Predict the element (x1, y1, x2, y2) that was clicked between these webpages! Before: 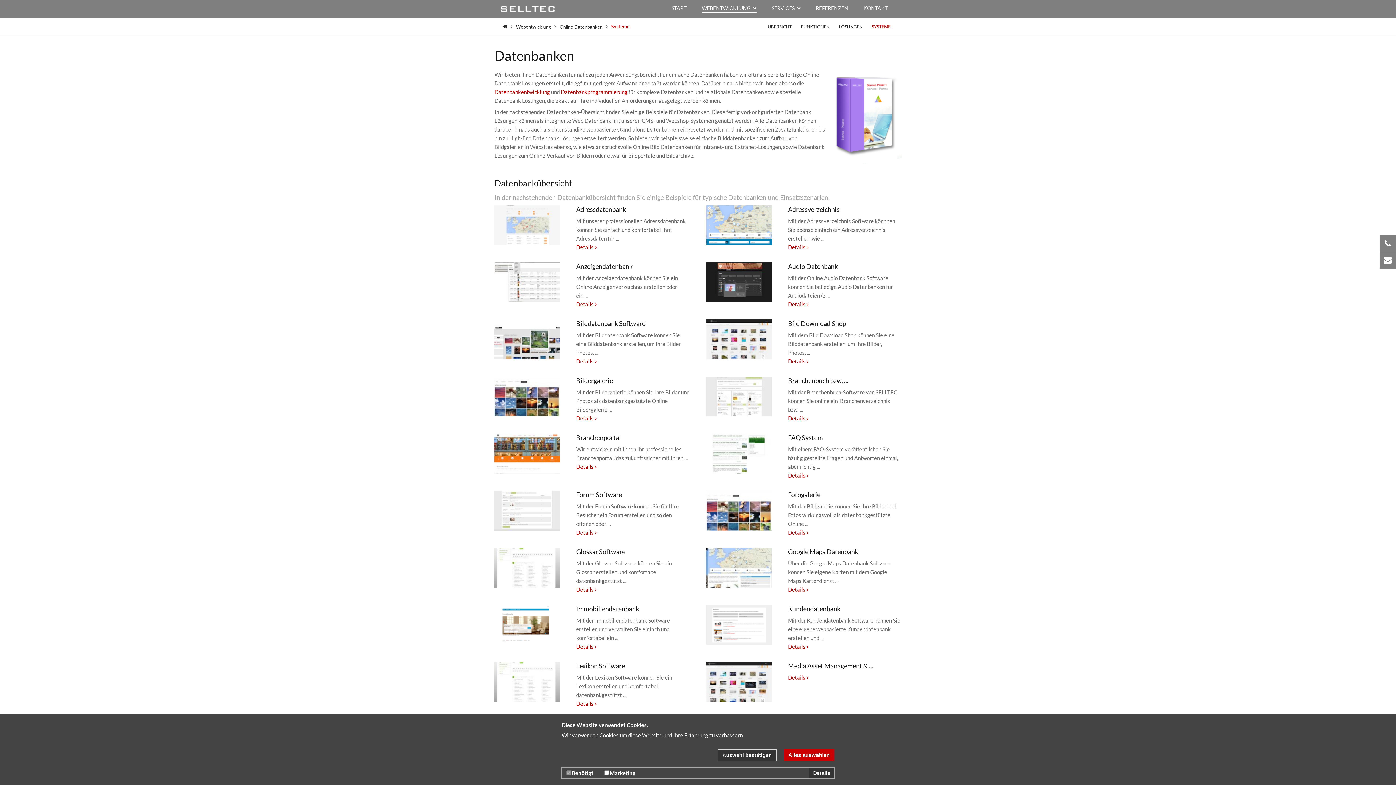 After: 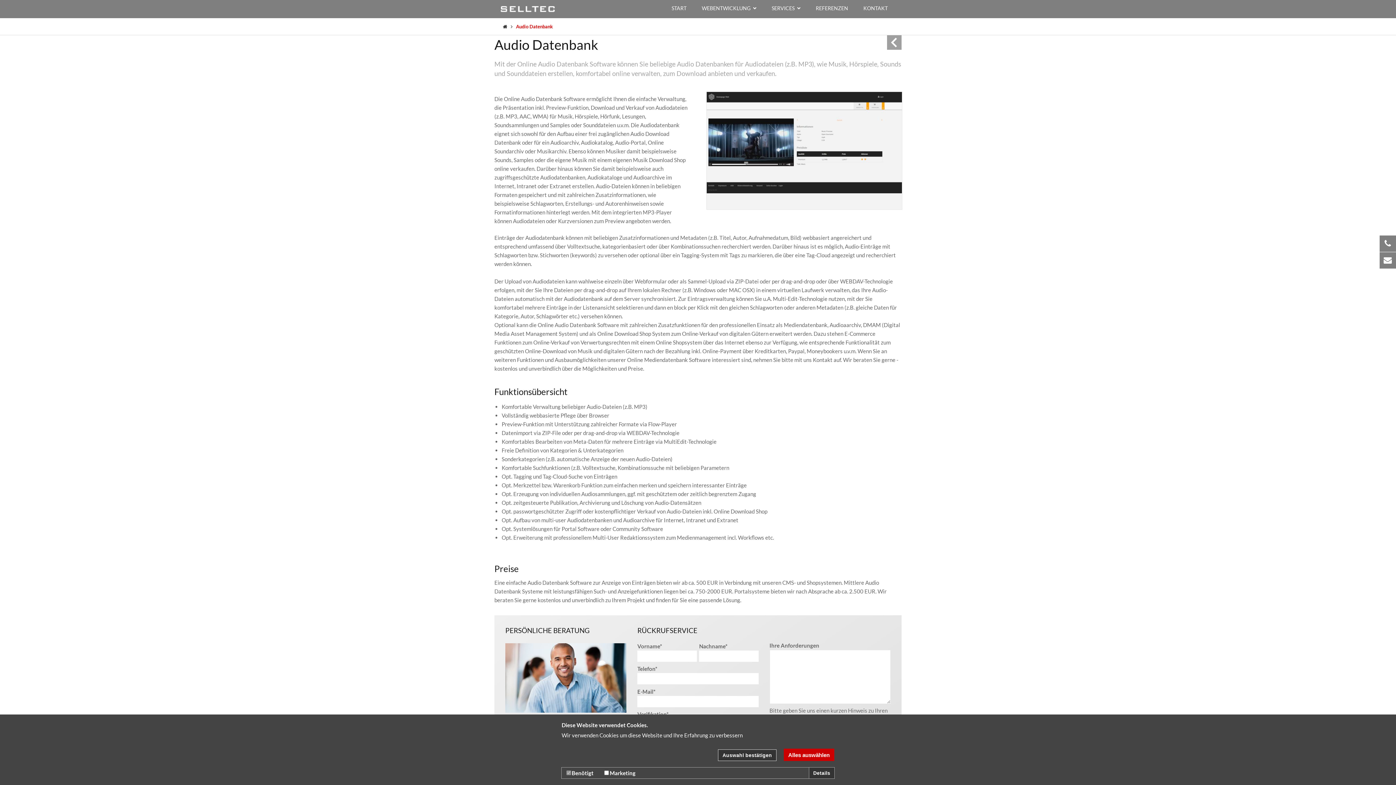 Action: label: Details  bbox: (788, 299, 901, 308)